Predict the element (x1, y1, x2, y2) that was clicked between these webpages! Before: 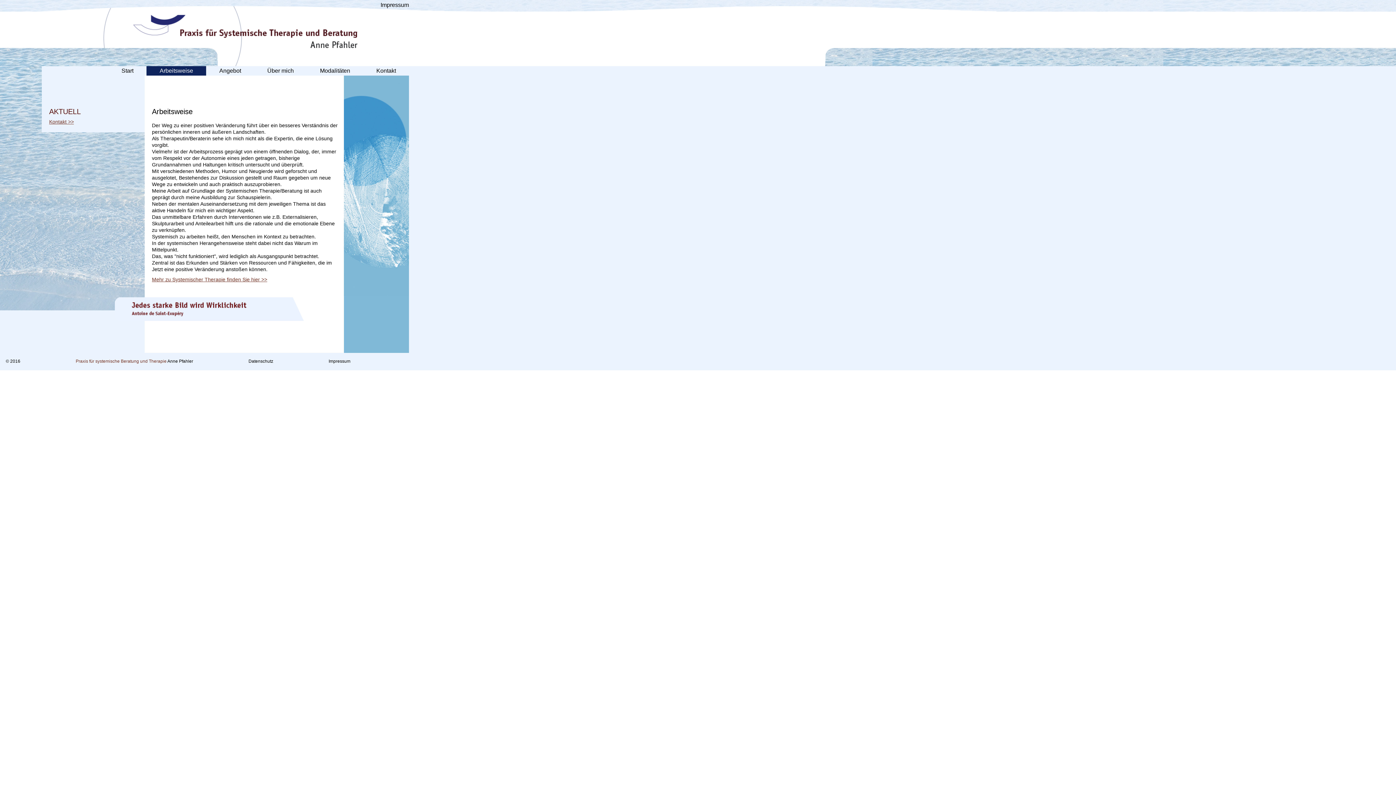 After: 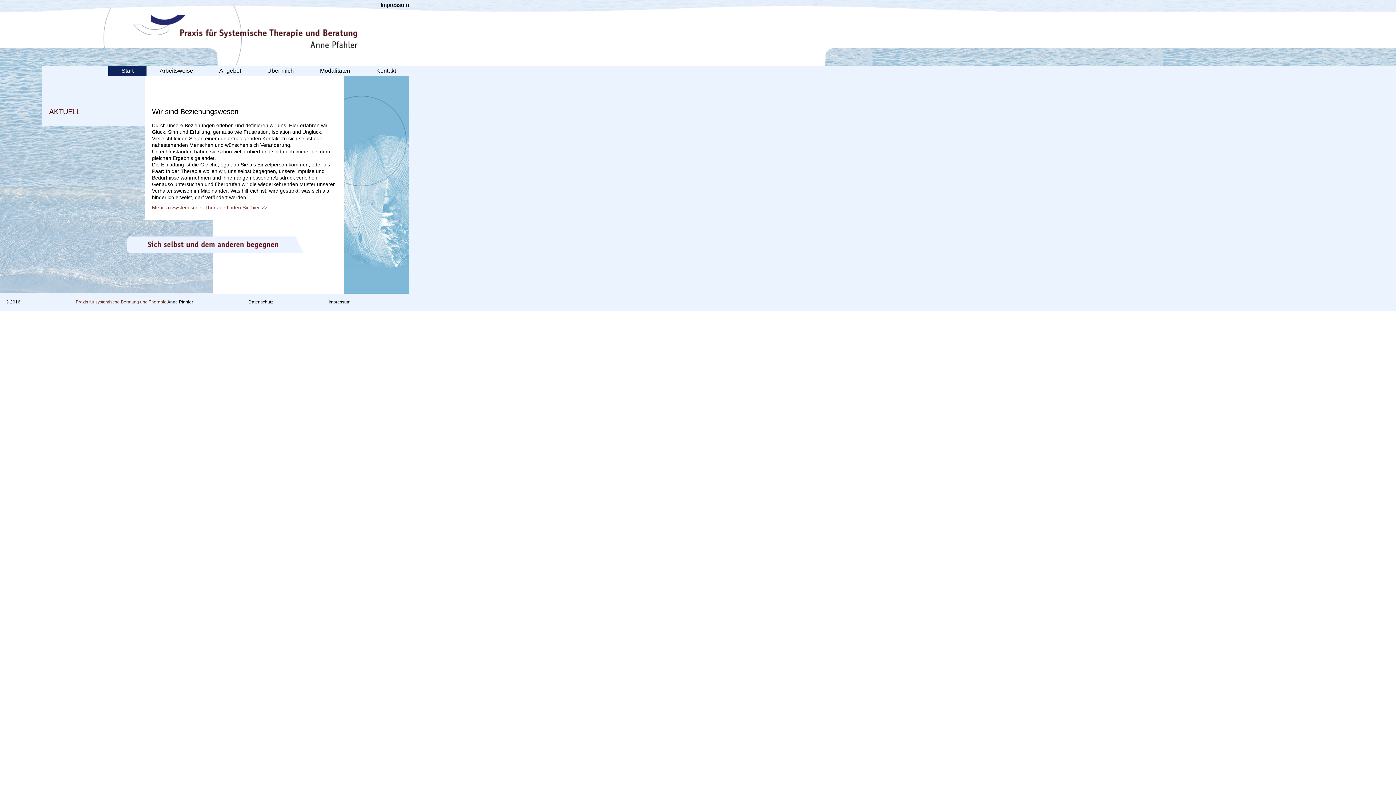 Action: label: Start bbox: (108, 66, 146, 75)